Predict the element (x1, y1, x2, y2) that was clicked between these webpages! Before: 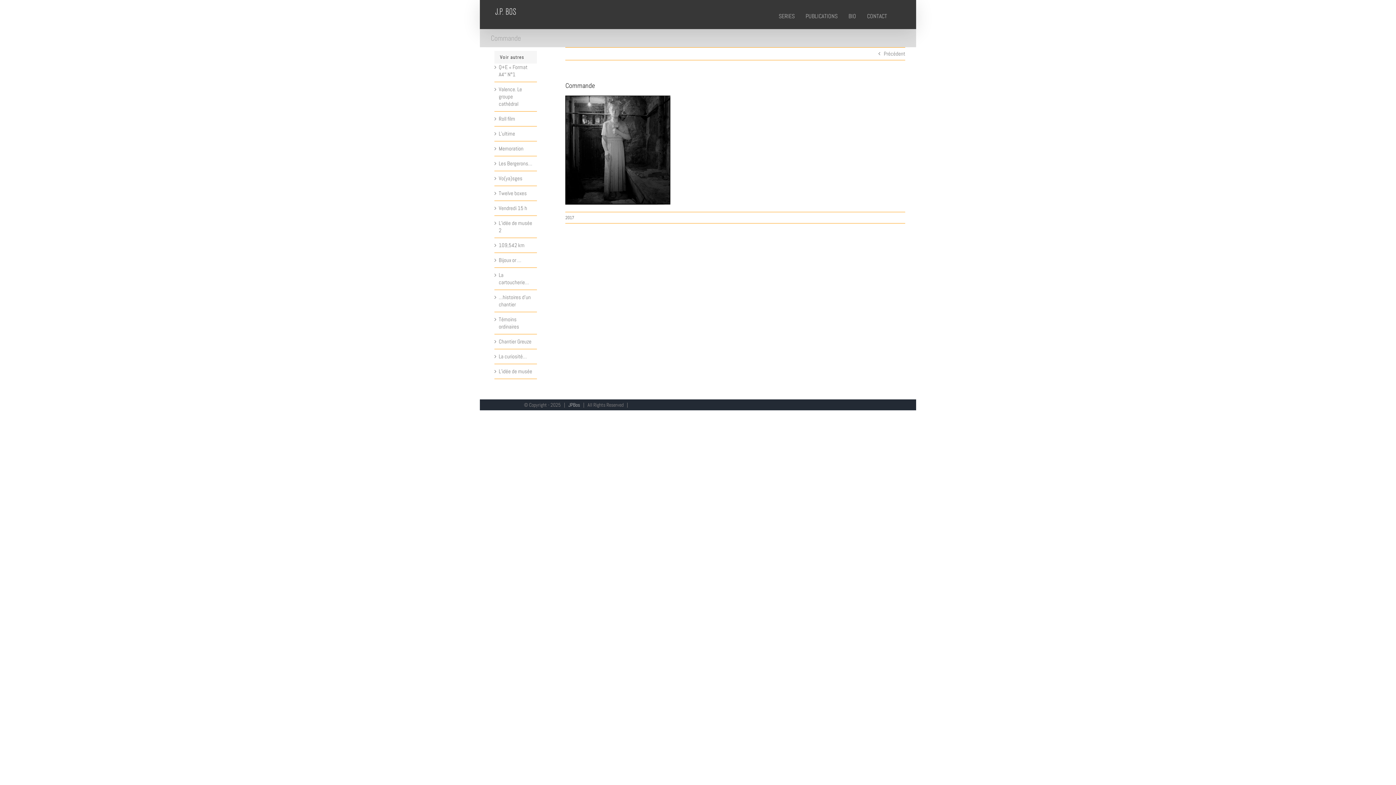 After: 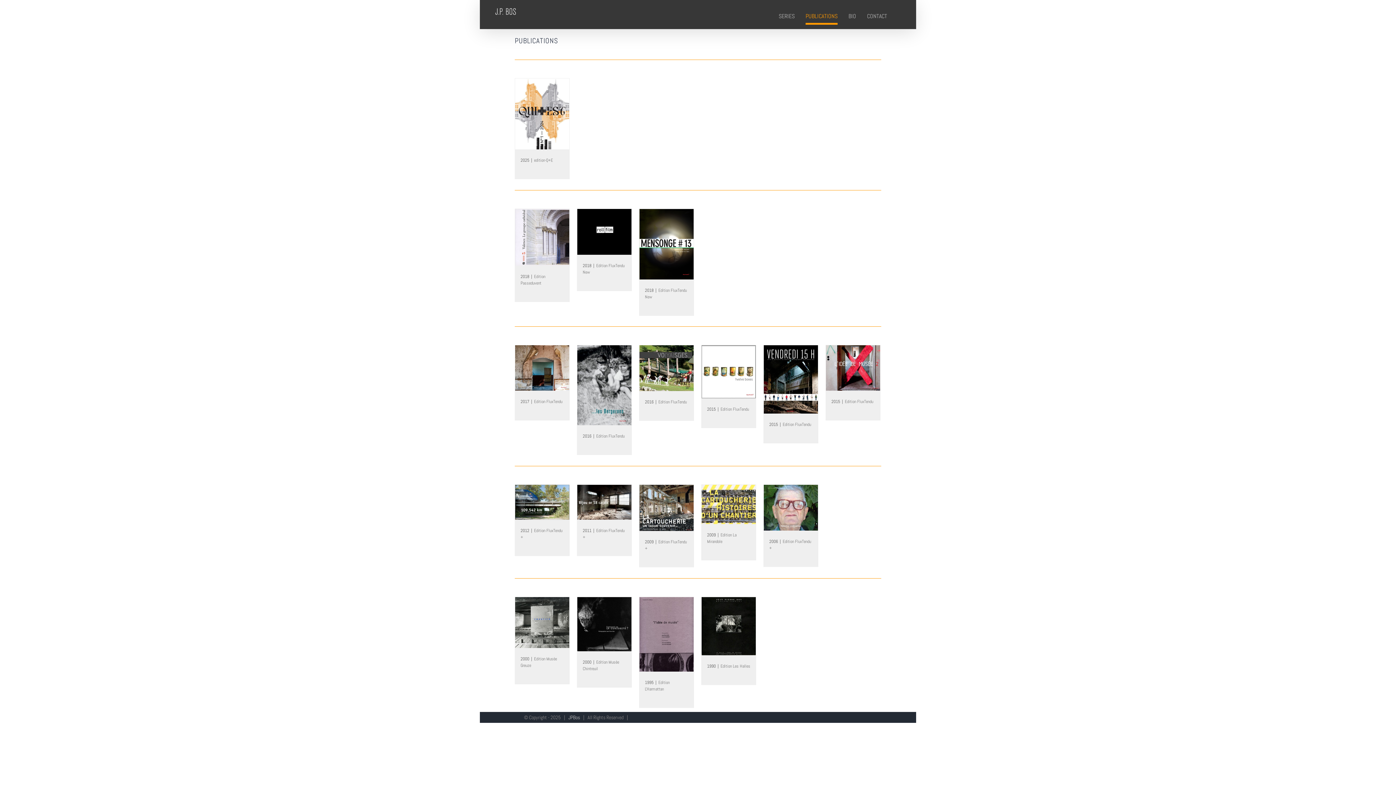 Action: bbox: (805, 7, 837, 25) label: PUBLICATIONS